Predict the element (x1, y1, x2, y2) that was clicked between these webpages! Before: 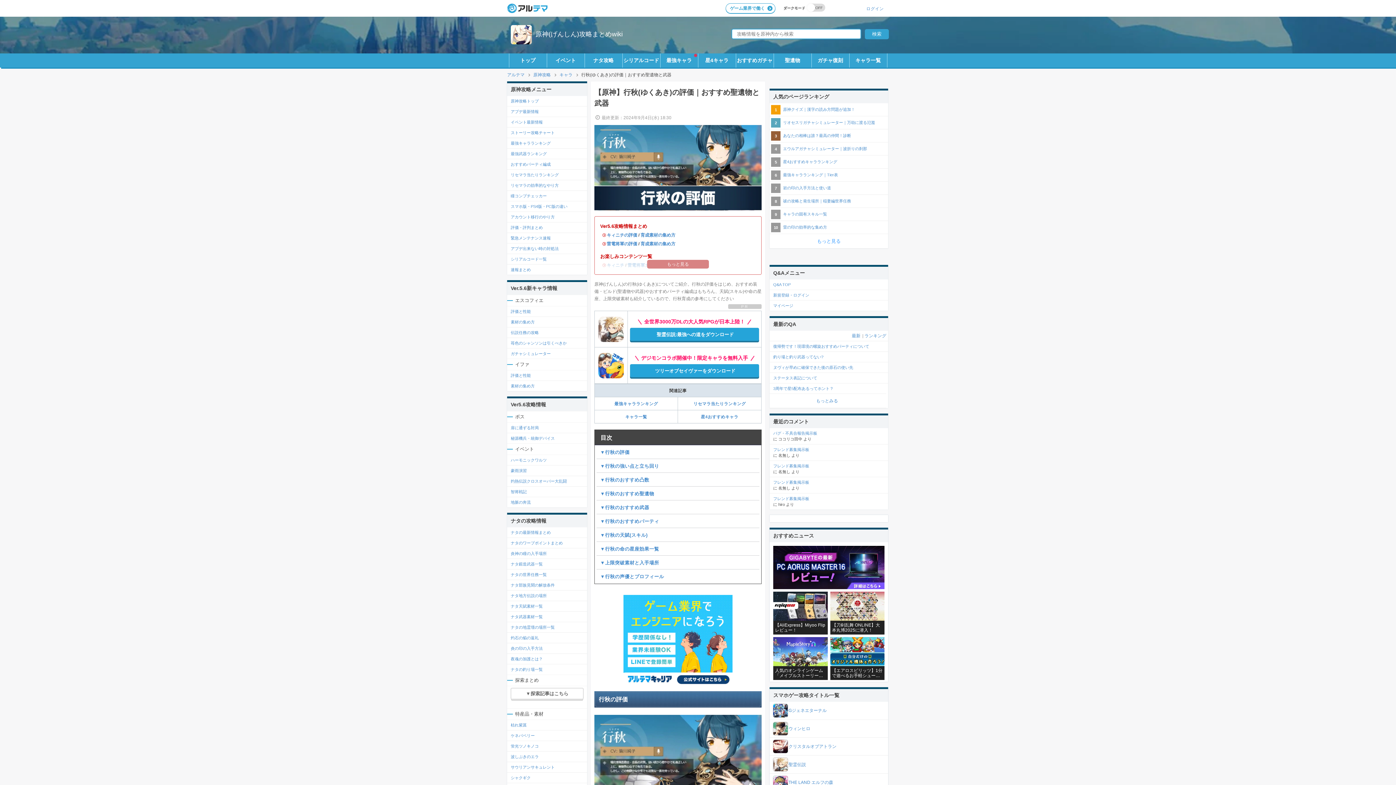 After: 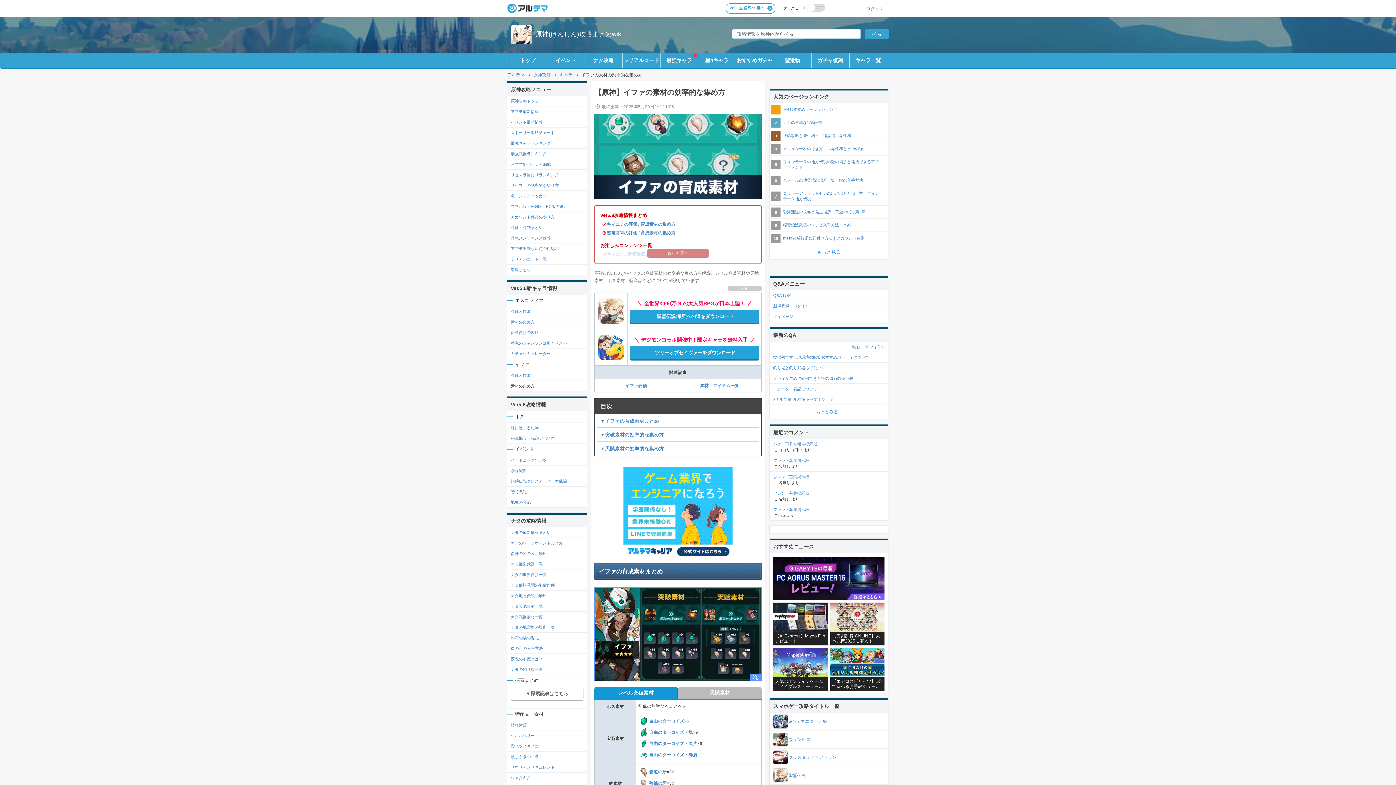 Action: bbox: (510, 383, 583, 389) label: 素材の集め方